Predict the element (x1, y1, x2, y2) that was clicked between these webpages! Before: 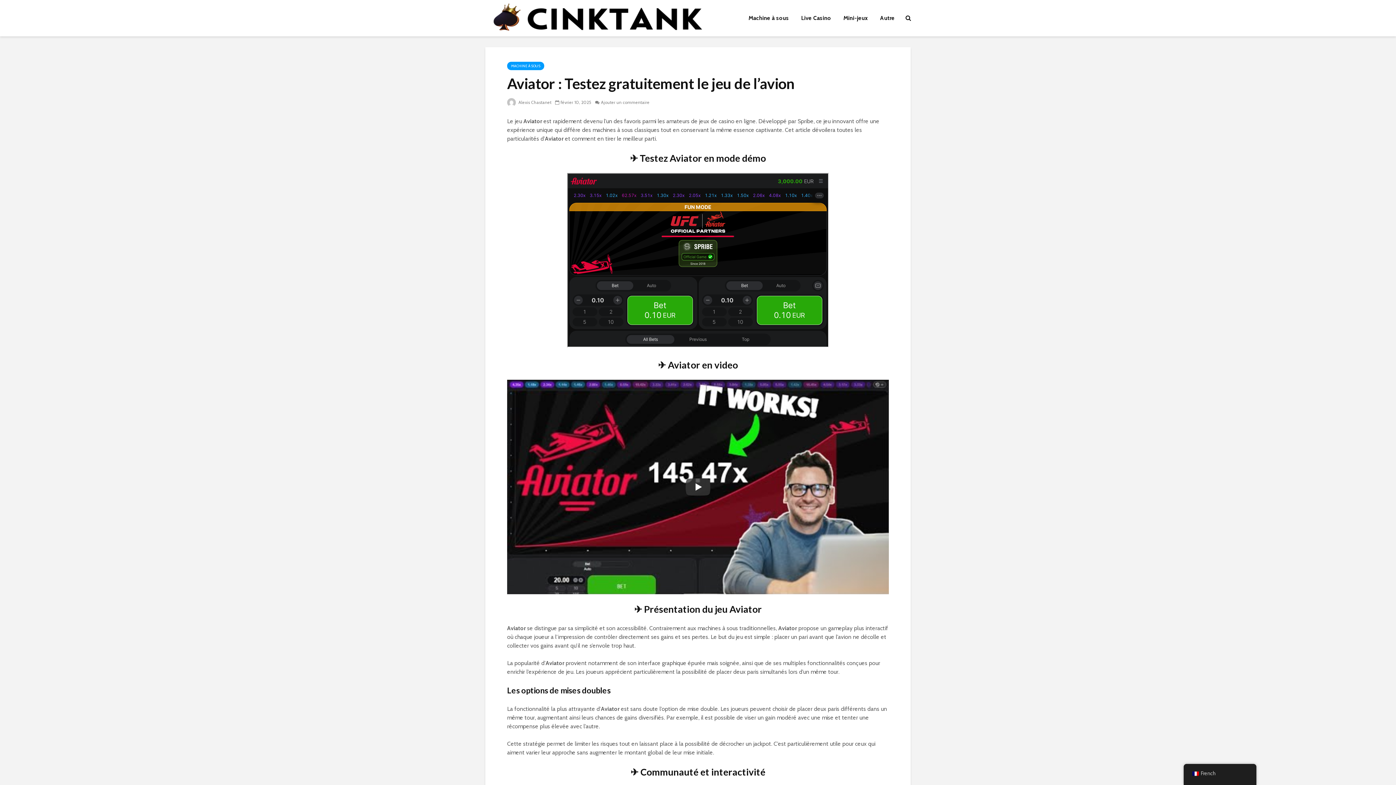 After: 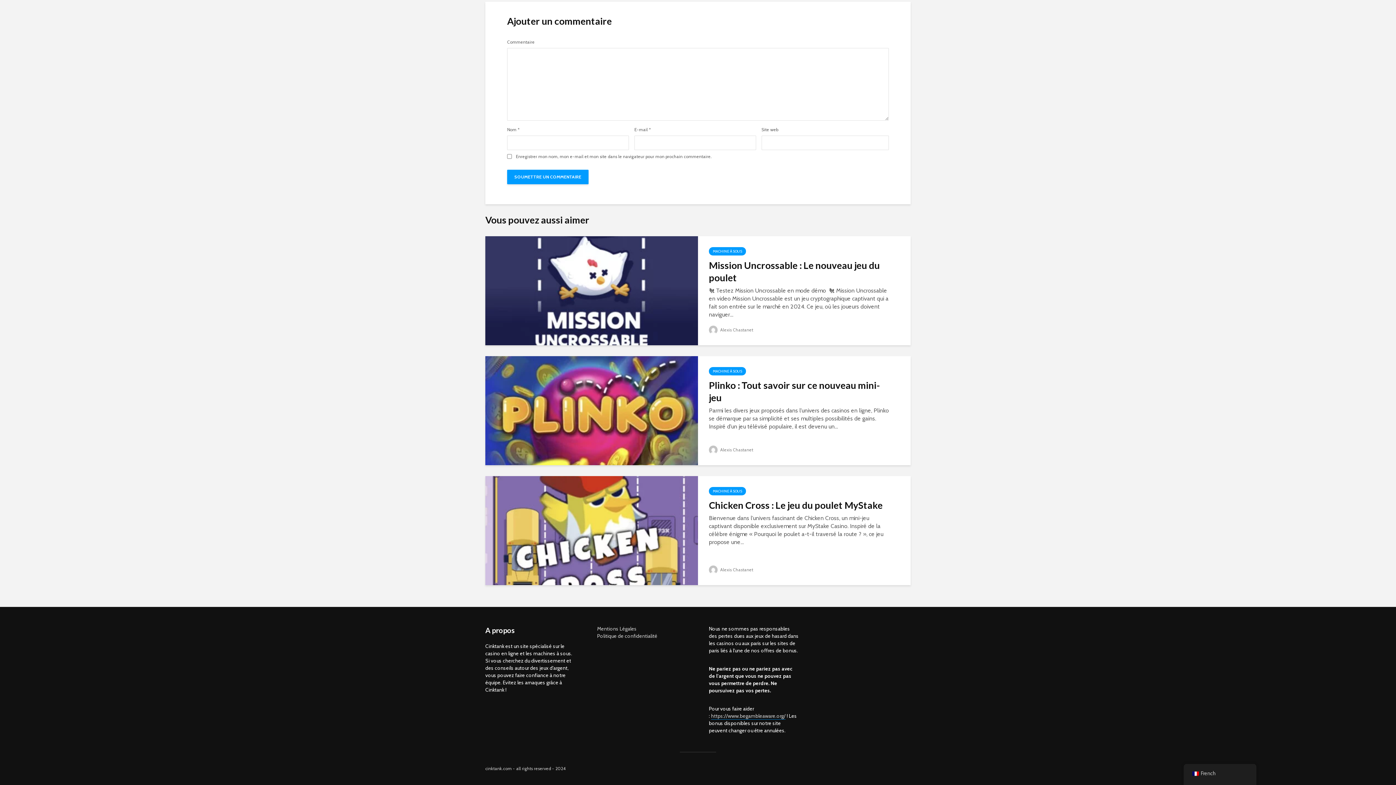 Action: bbox: (595, 99, 649, 105) label: Ajouter un commentaire